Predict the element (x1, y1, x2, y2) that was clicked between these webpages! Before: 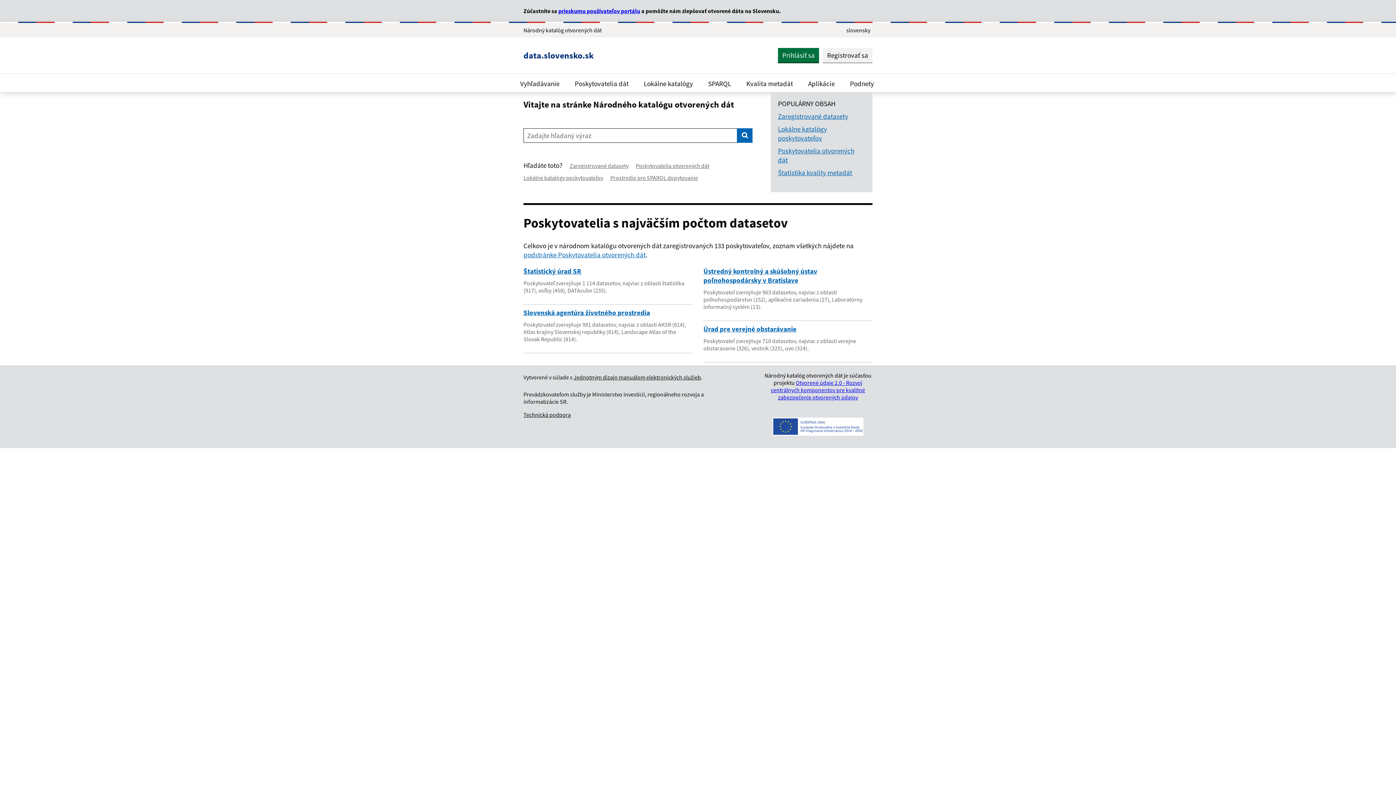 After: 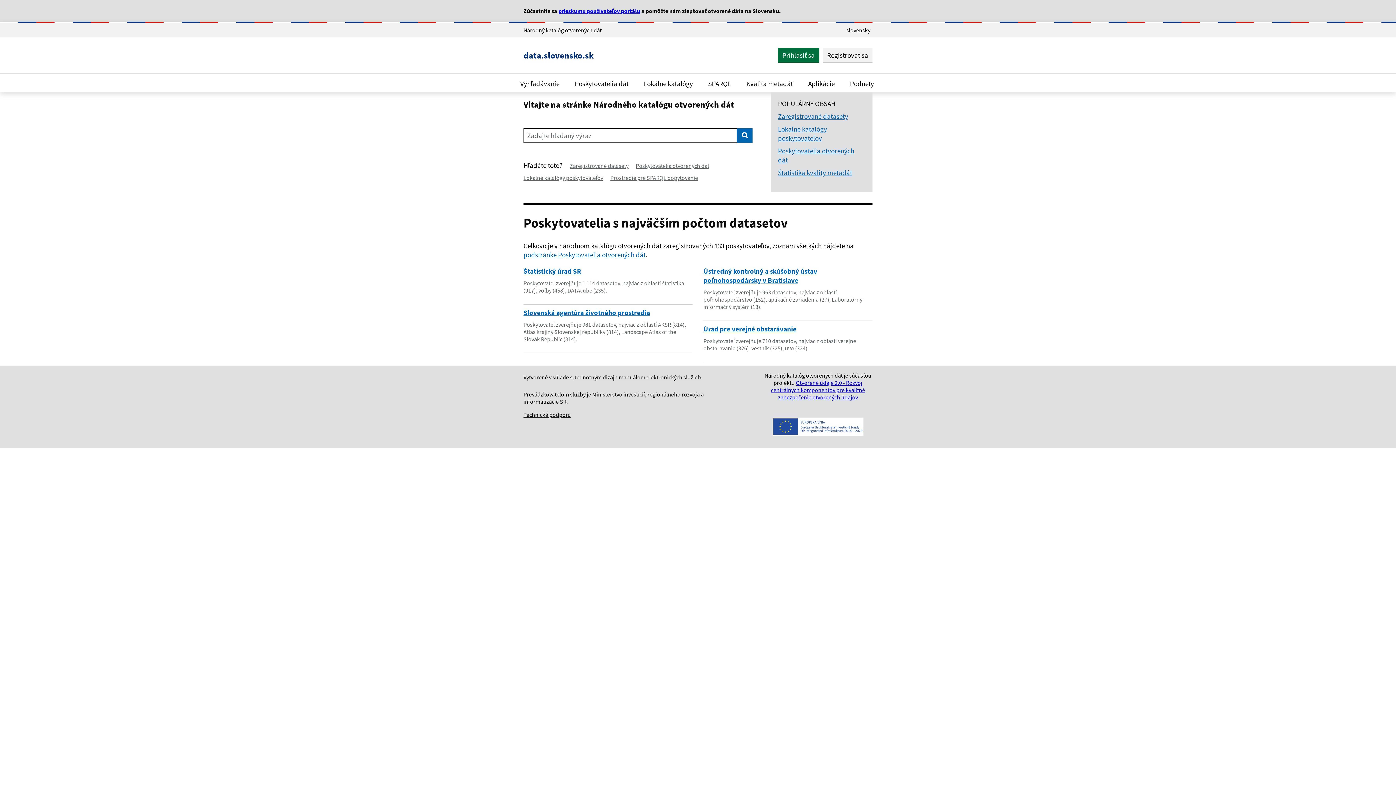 Action: bbox: (771, 379, 865, 401) label: Otvorené údaje 2.0 - Rozvoj centrálnych komponentov pre kvalitné zabezpečenie otvorených údajov